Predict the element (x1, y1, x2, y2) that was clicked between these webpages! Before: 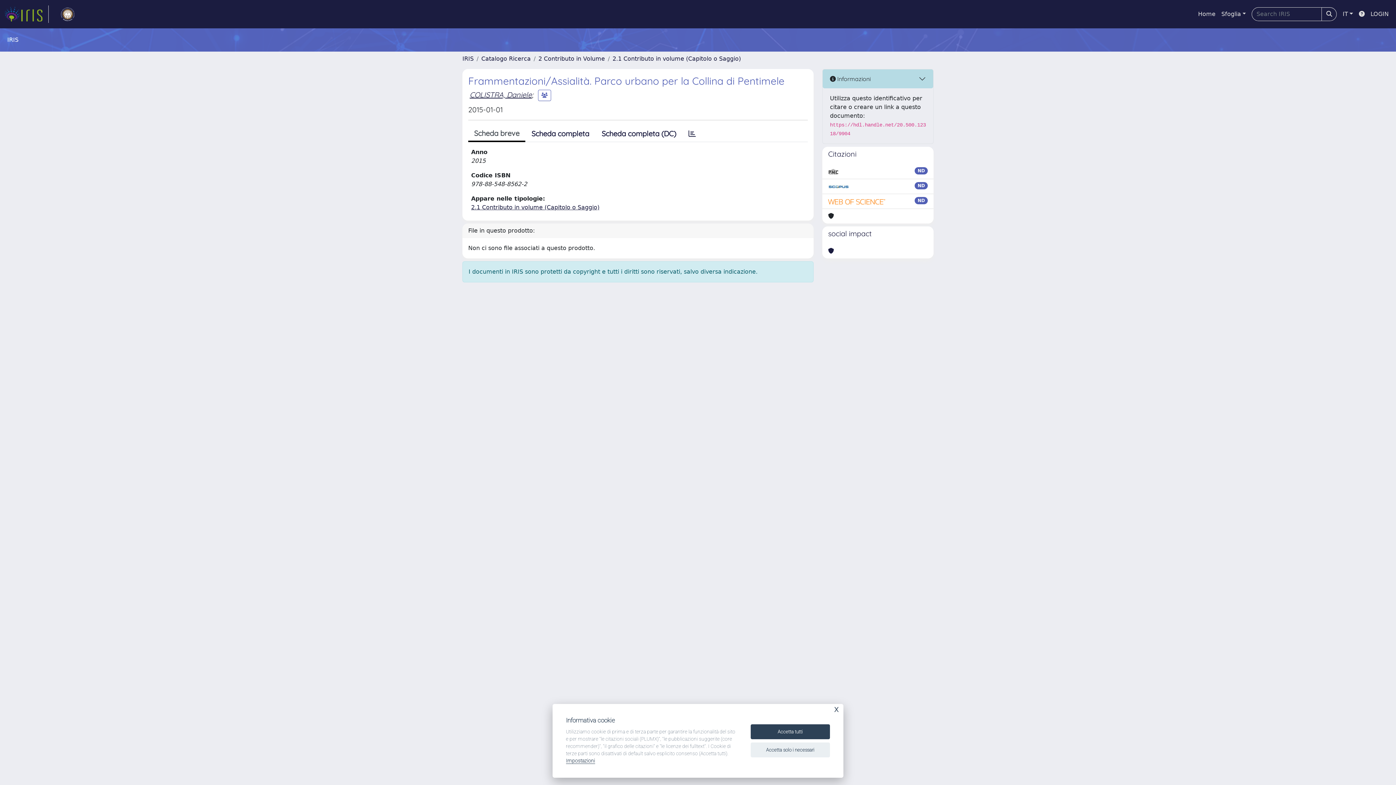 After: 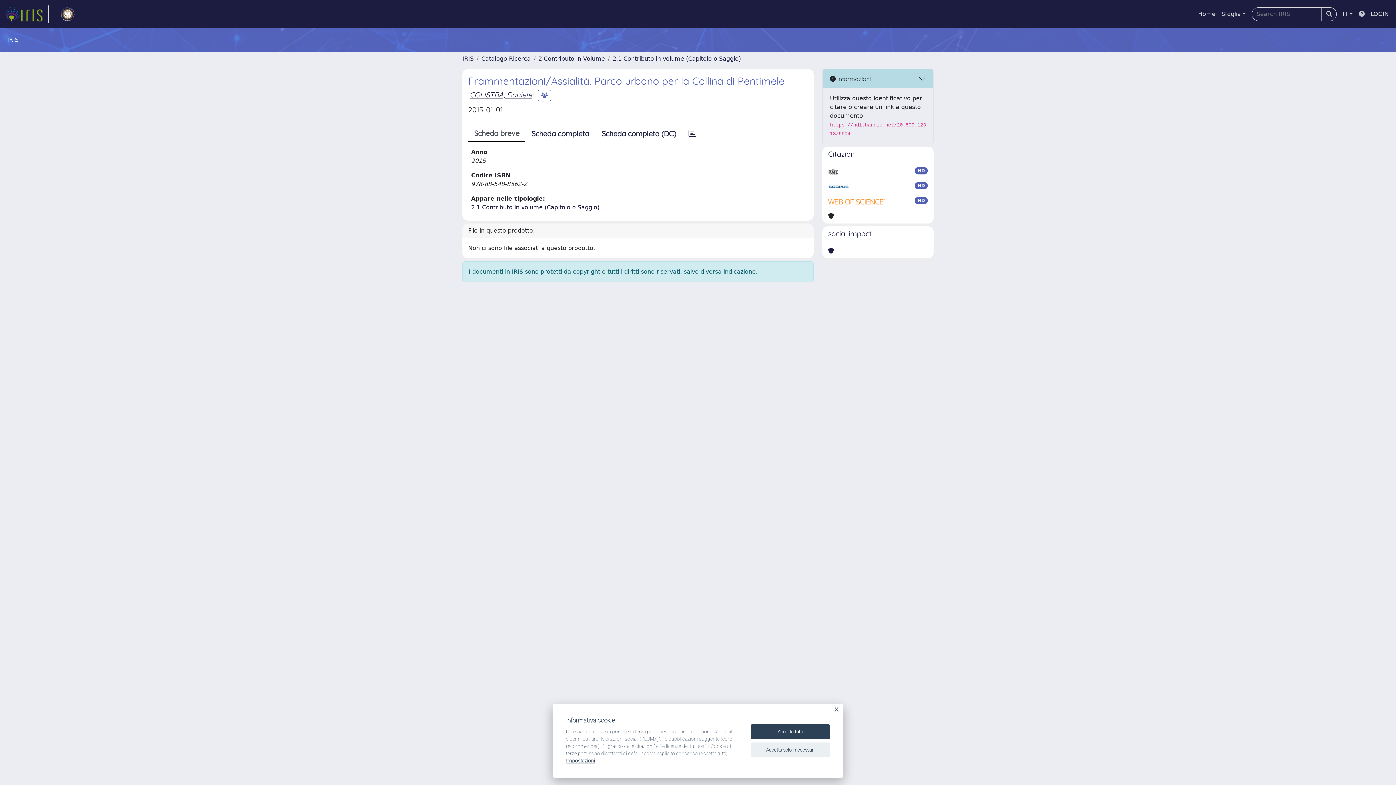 Action: bbox: (1356, 6, 1368, 21)